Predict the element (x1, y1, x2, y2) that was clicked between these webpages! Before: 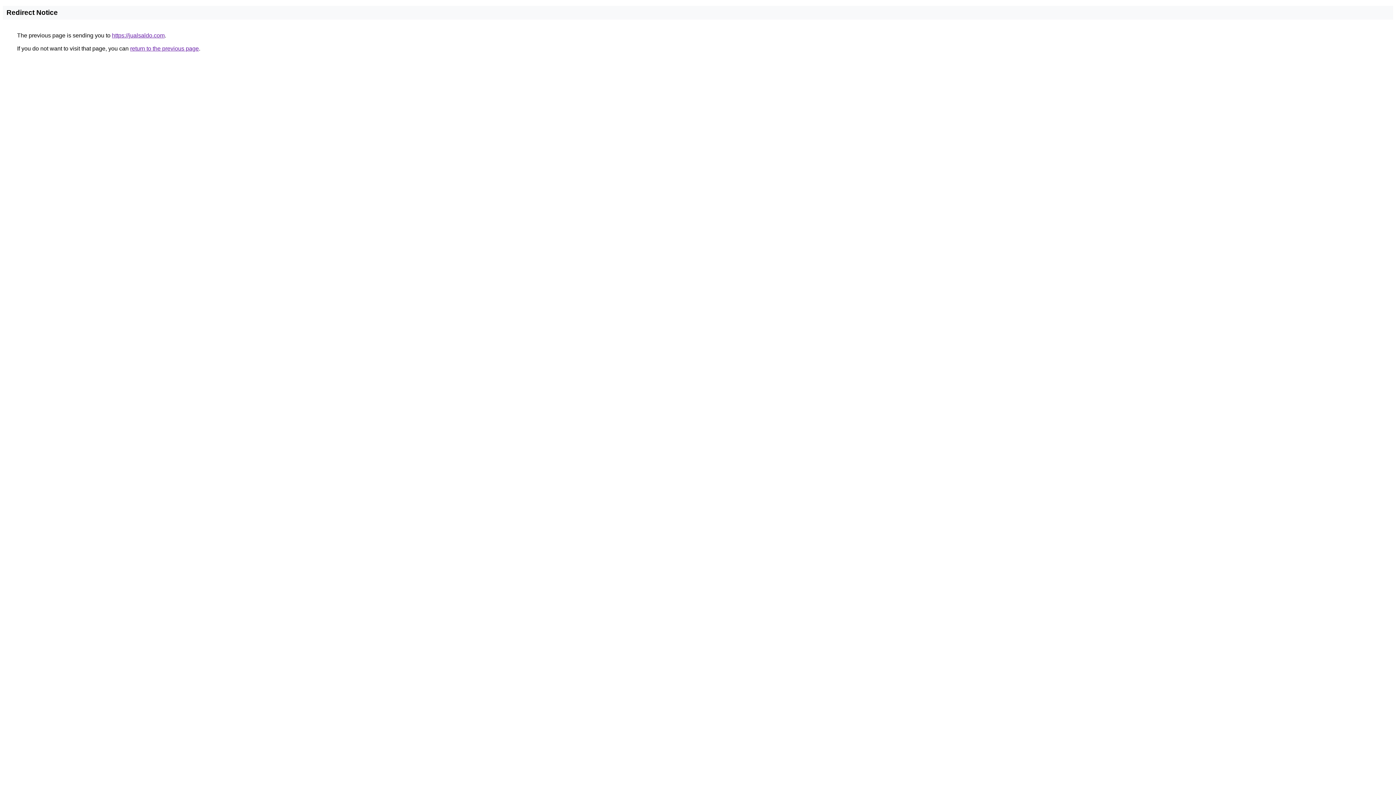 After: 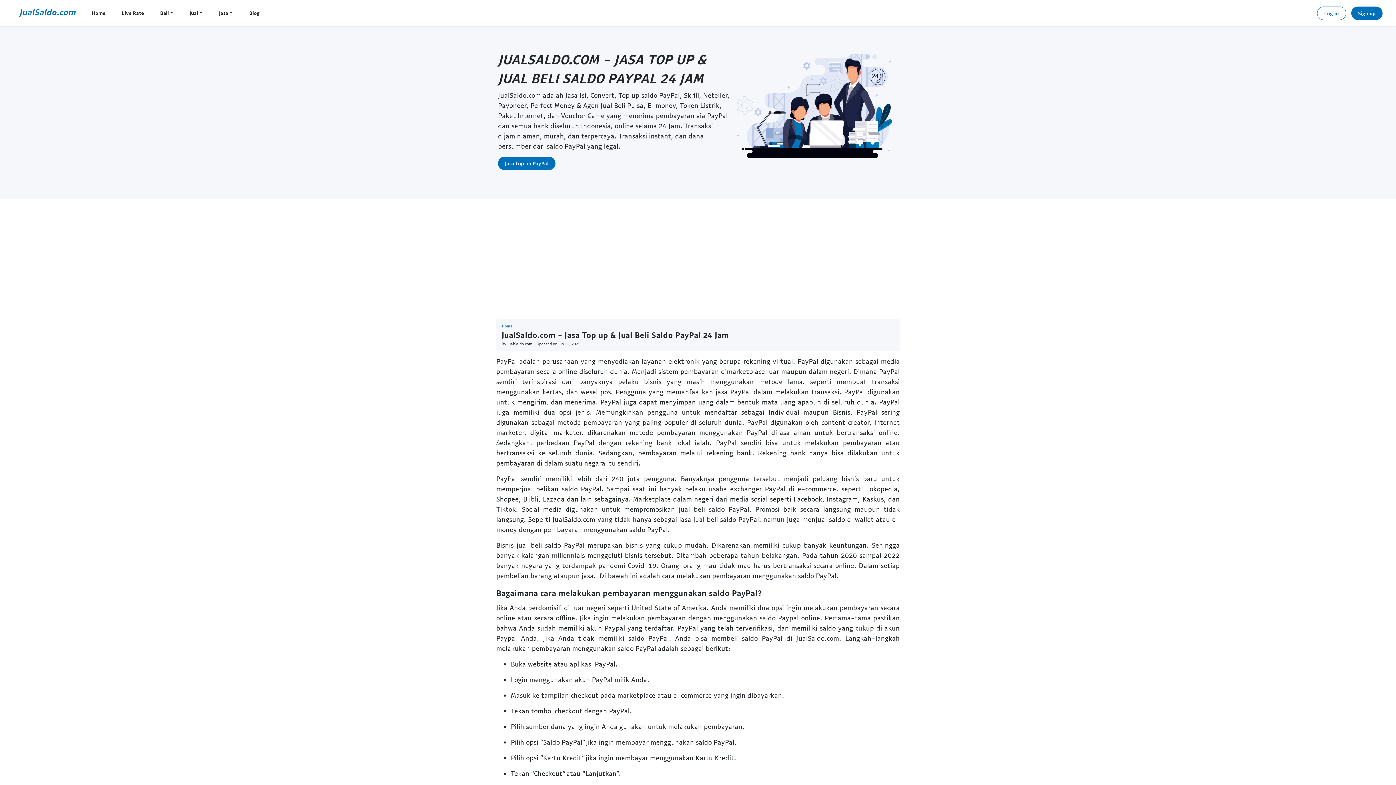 Action: label: https://jualsaldo.com bbox: (112, 32, 164, 38)